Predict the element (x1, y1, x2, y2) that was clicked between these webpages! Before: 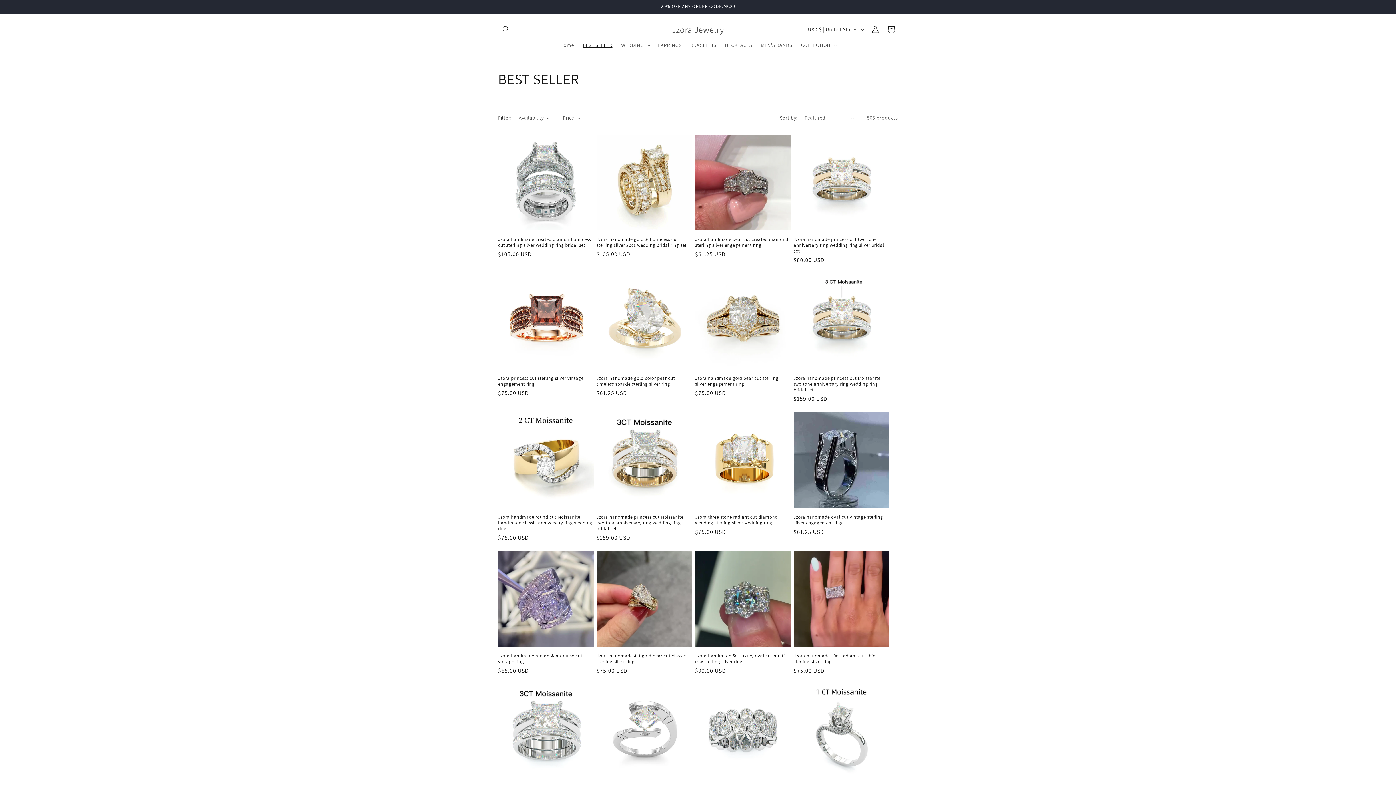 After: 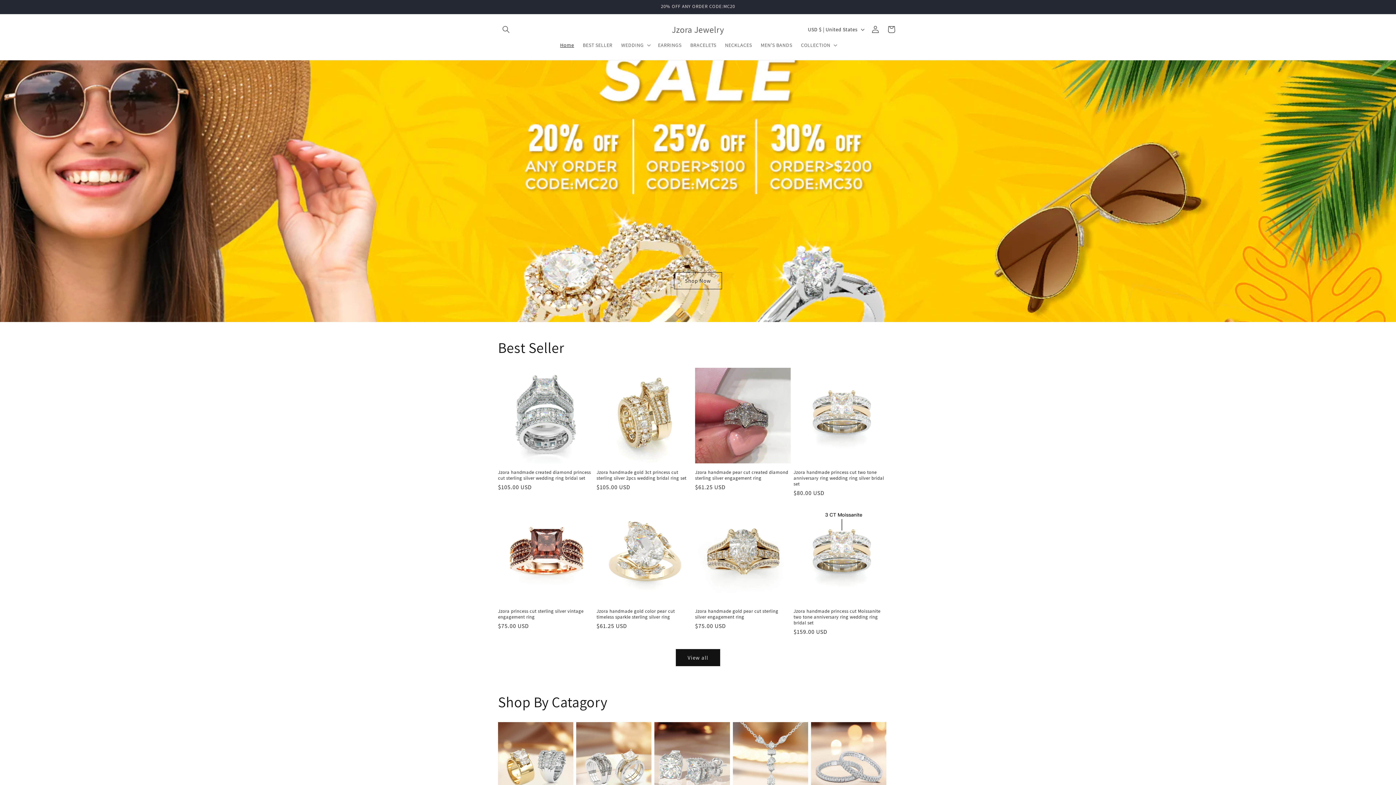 Action: label: Home bbox: (555, 37, 578, 52)